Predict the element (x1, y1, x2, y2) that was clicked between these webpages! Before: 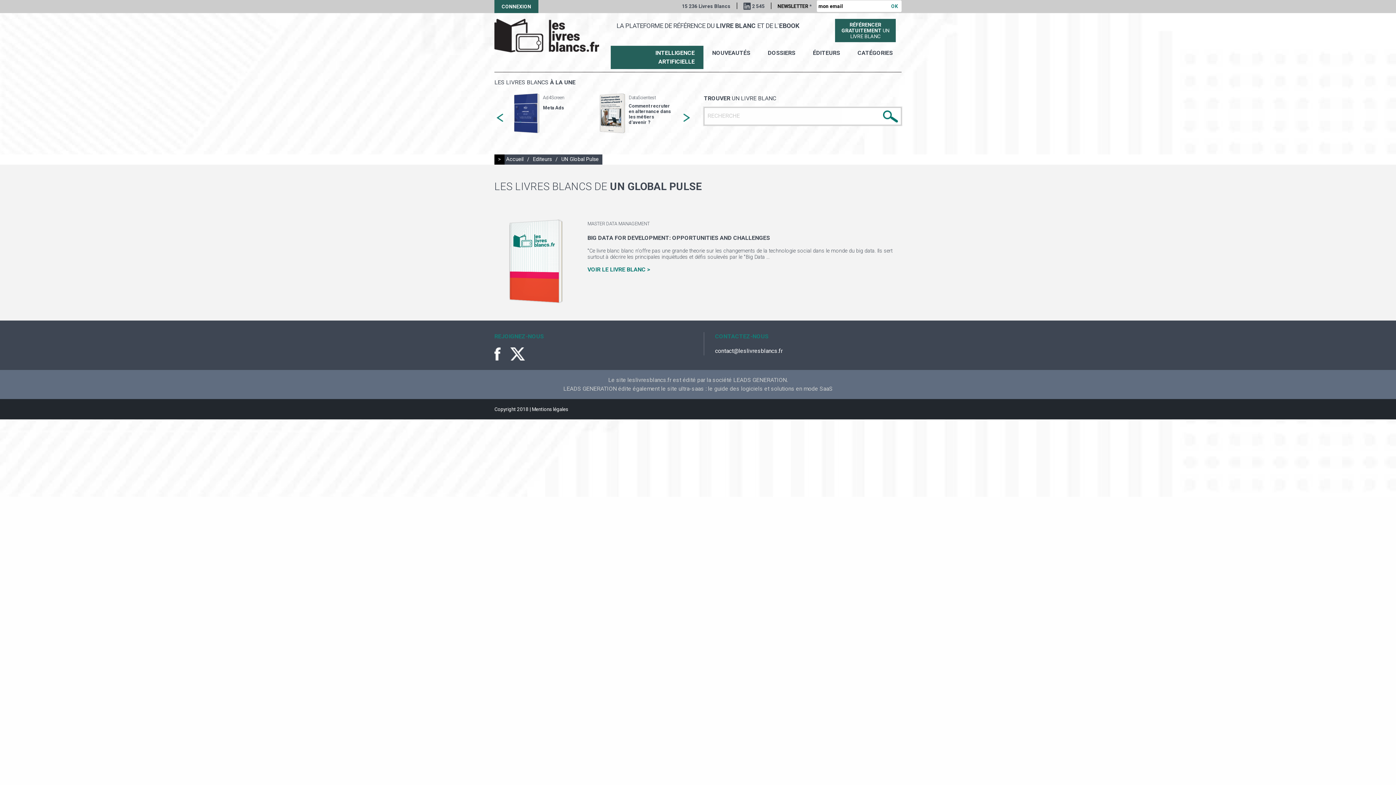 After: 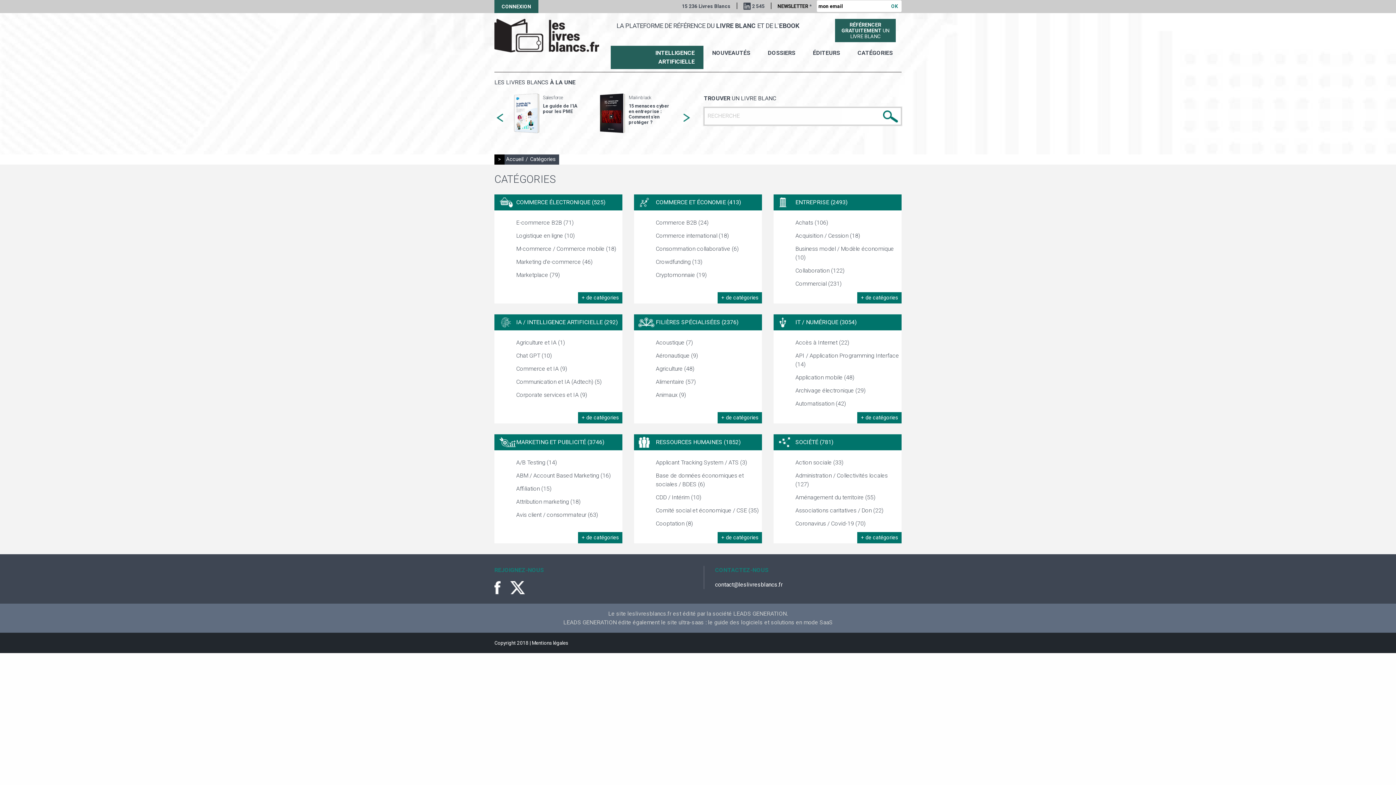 Action: label: CATÉGORIES bbox: (849, 45, 901, 60)